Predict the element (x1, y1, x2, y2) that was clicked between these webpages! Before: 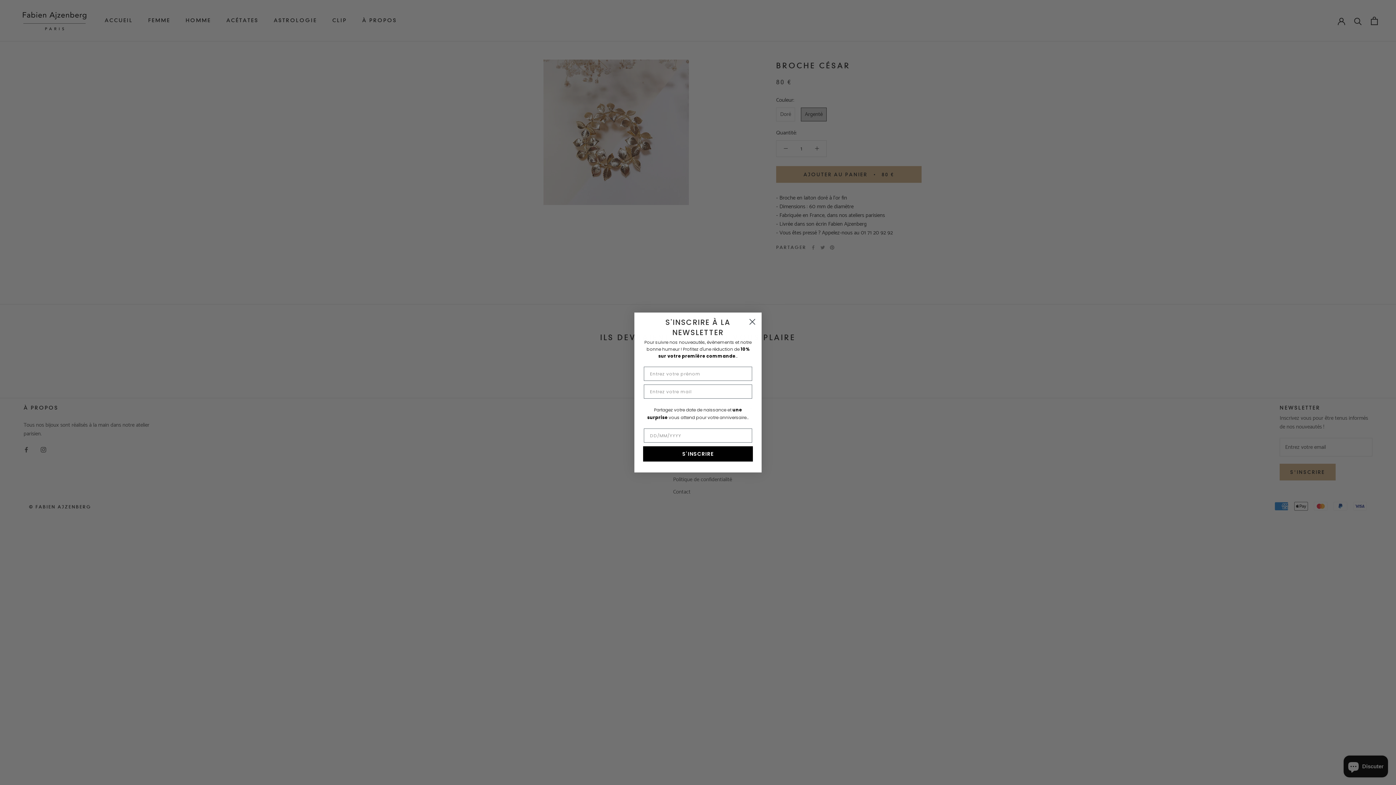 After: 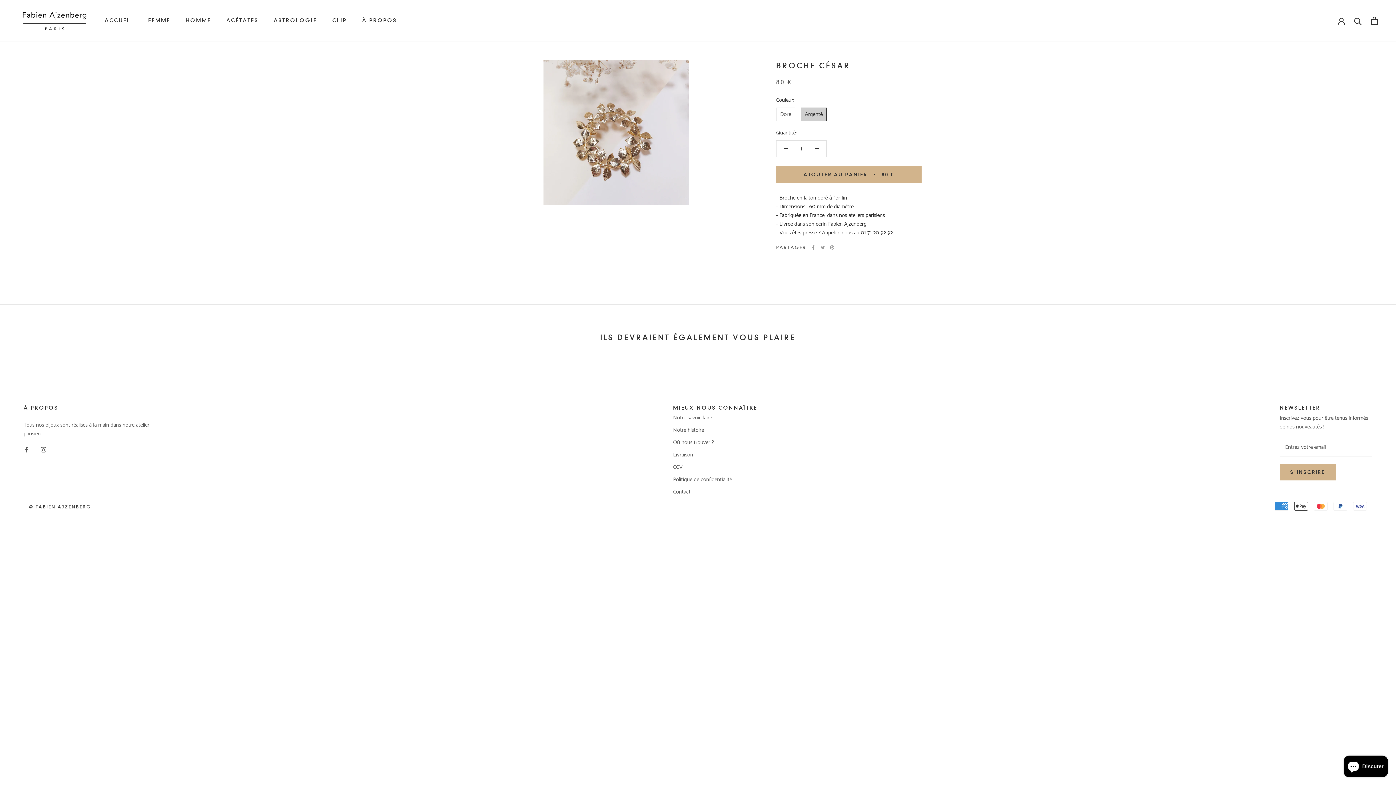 Action: label: Close dialog bbox: (746, 315, 758, 328)